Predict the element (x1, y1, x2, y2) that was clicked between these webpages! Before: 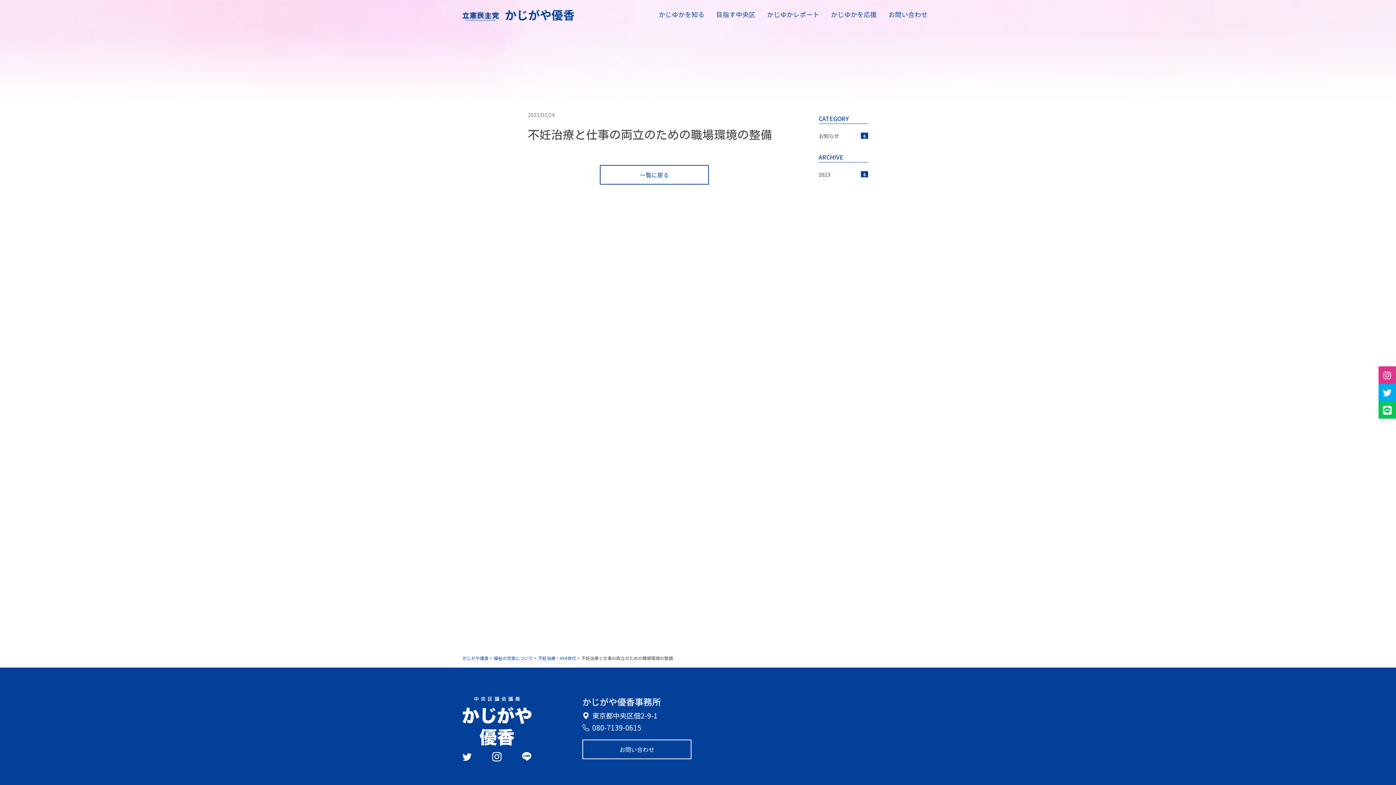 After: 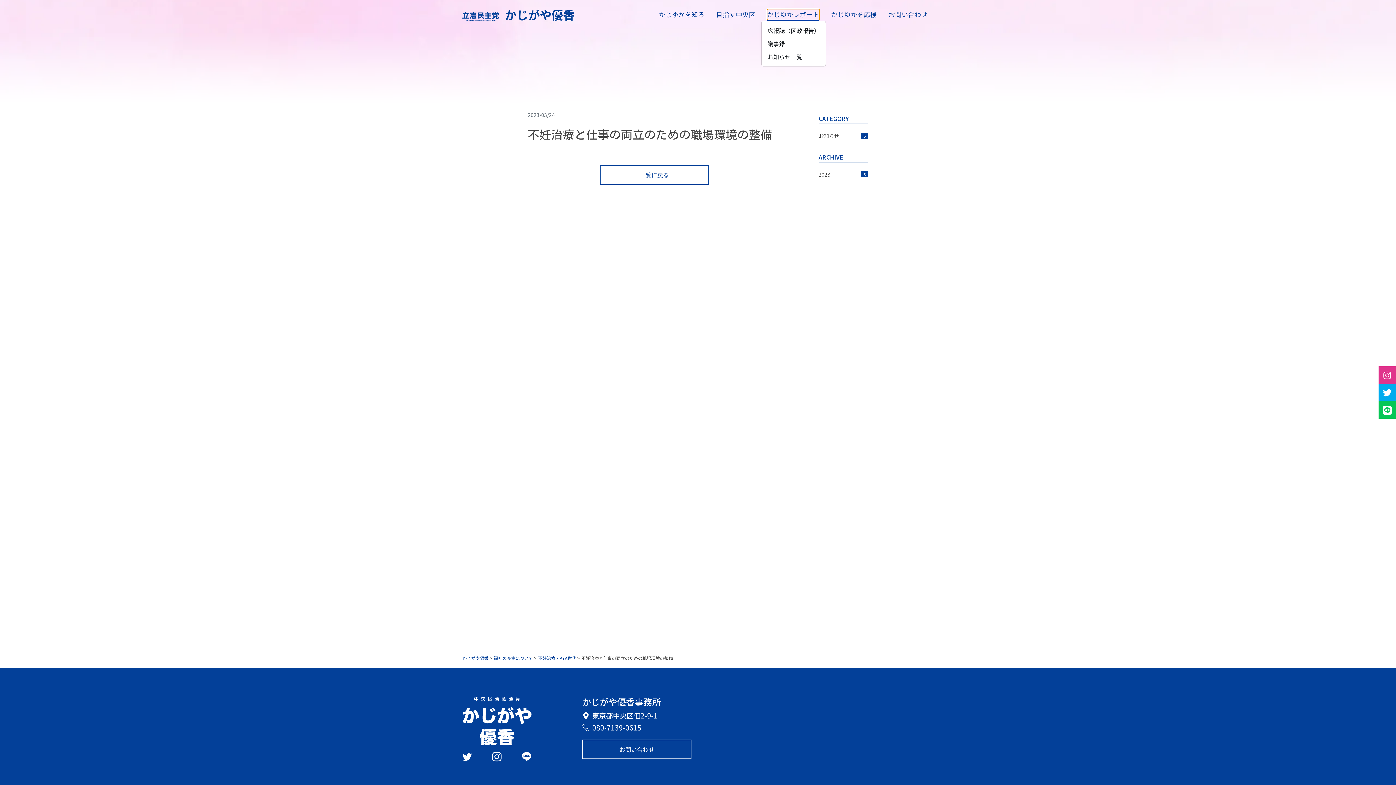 Action: bbox: (767, 9, 819, 20) label: かじゆかレポート